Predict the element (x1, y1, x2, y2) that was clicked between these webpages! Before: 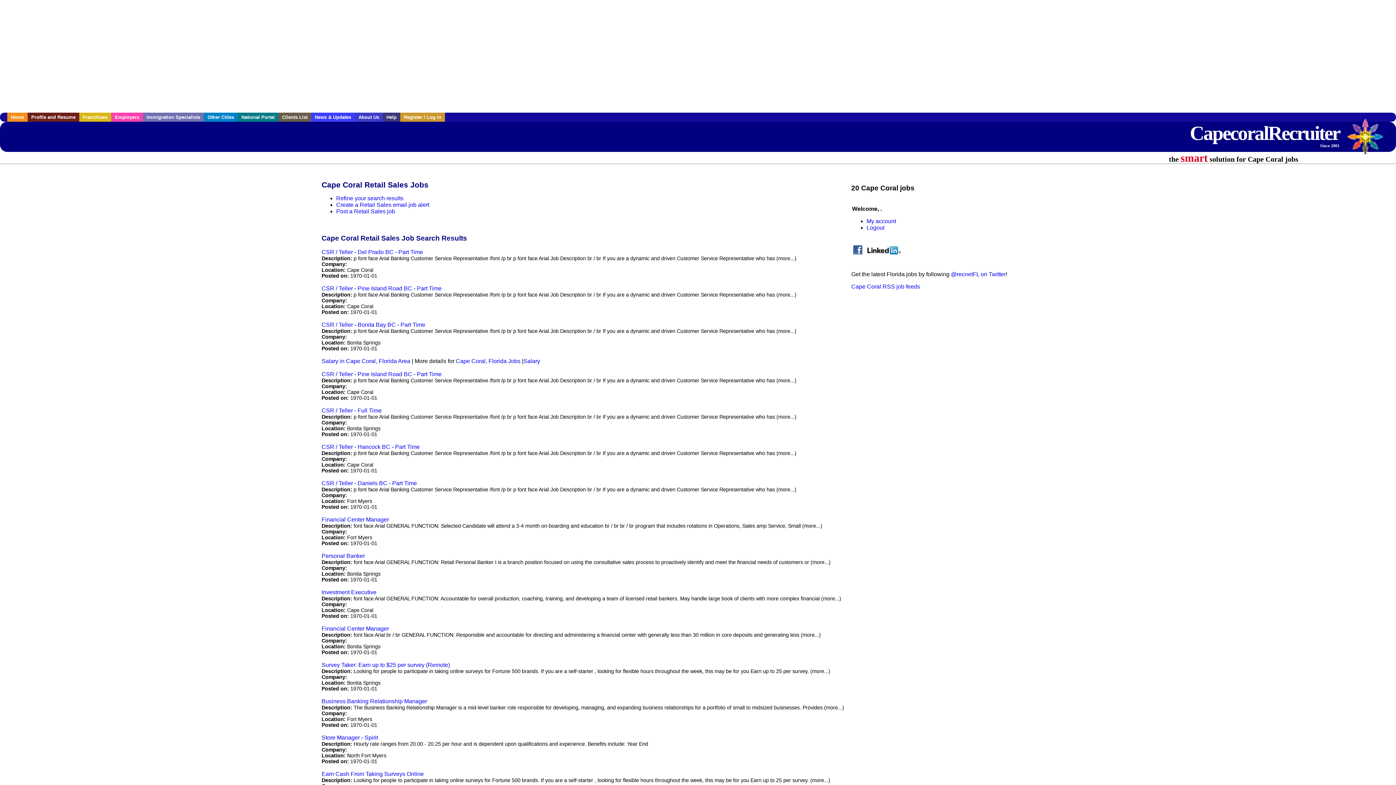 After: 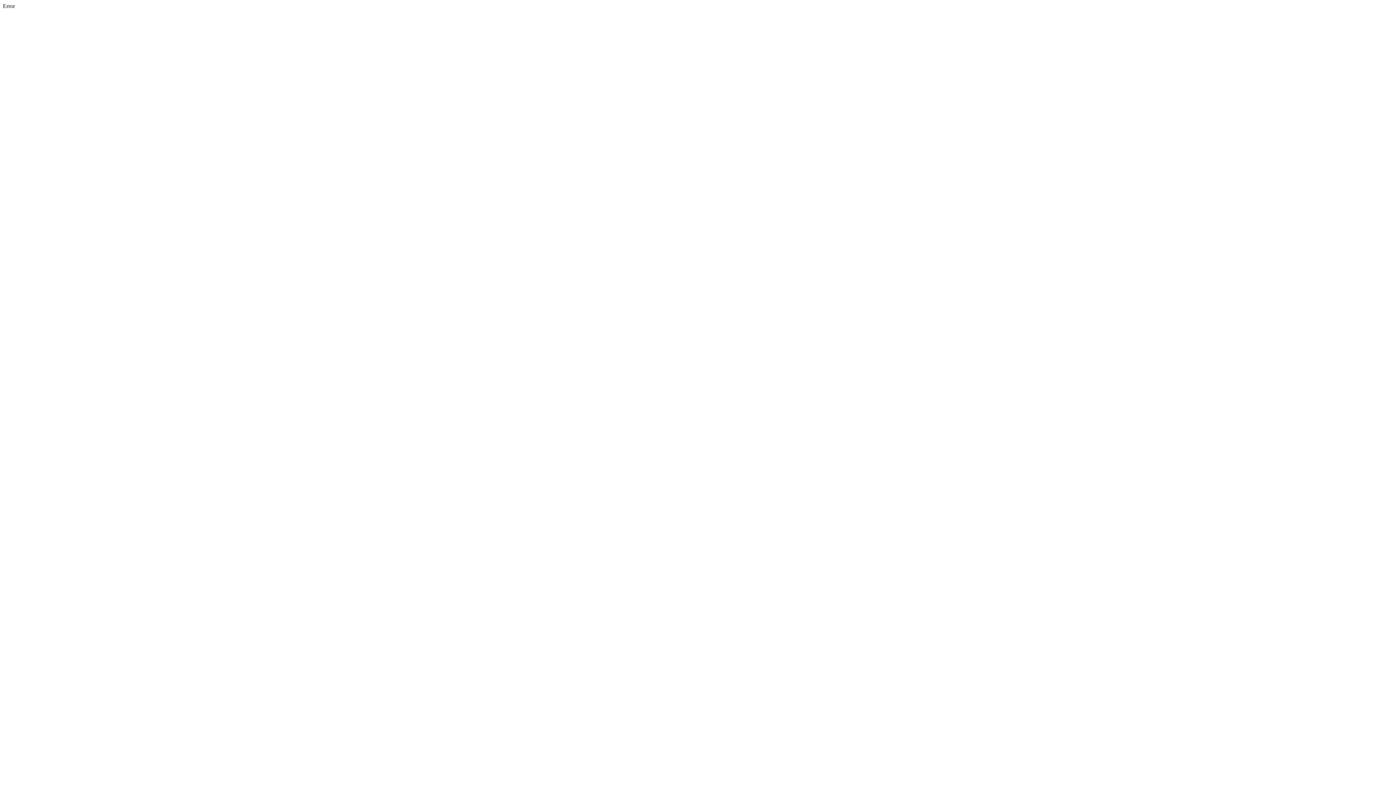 Action: bbox: (321, 249, 423, 255) label: CSR / Teller - Del Prado BC - Part Time